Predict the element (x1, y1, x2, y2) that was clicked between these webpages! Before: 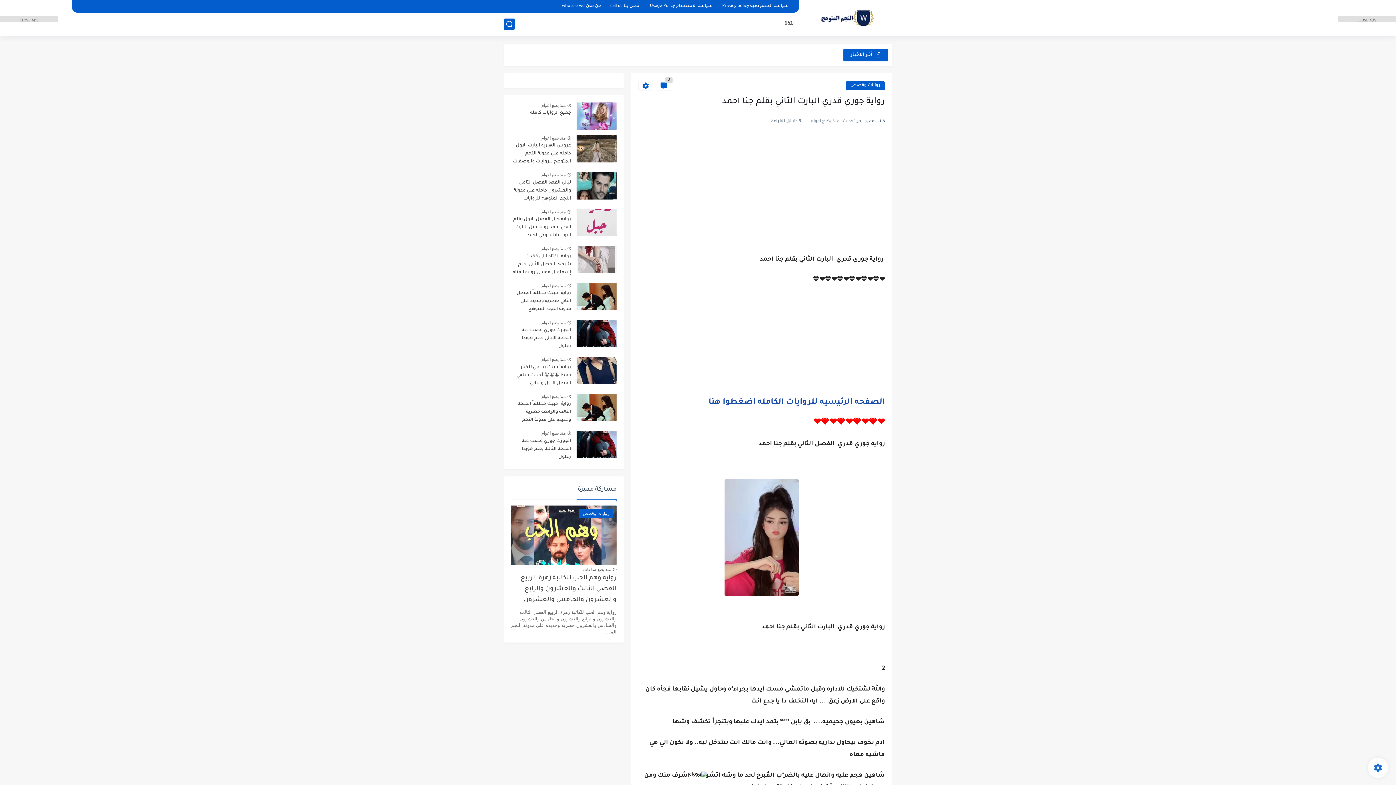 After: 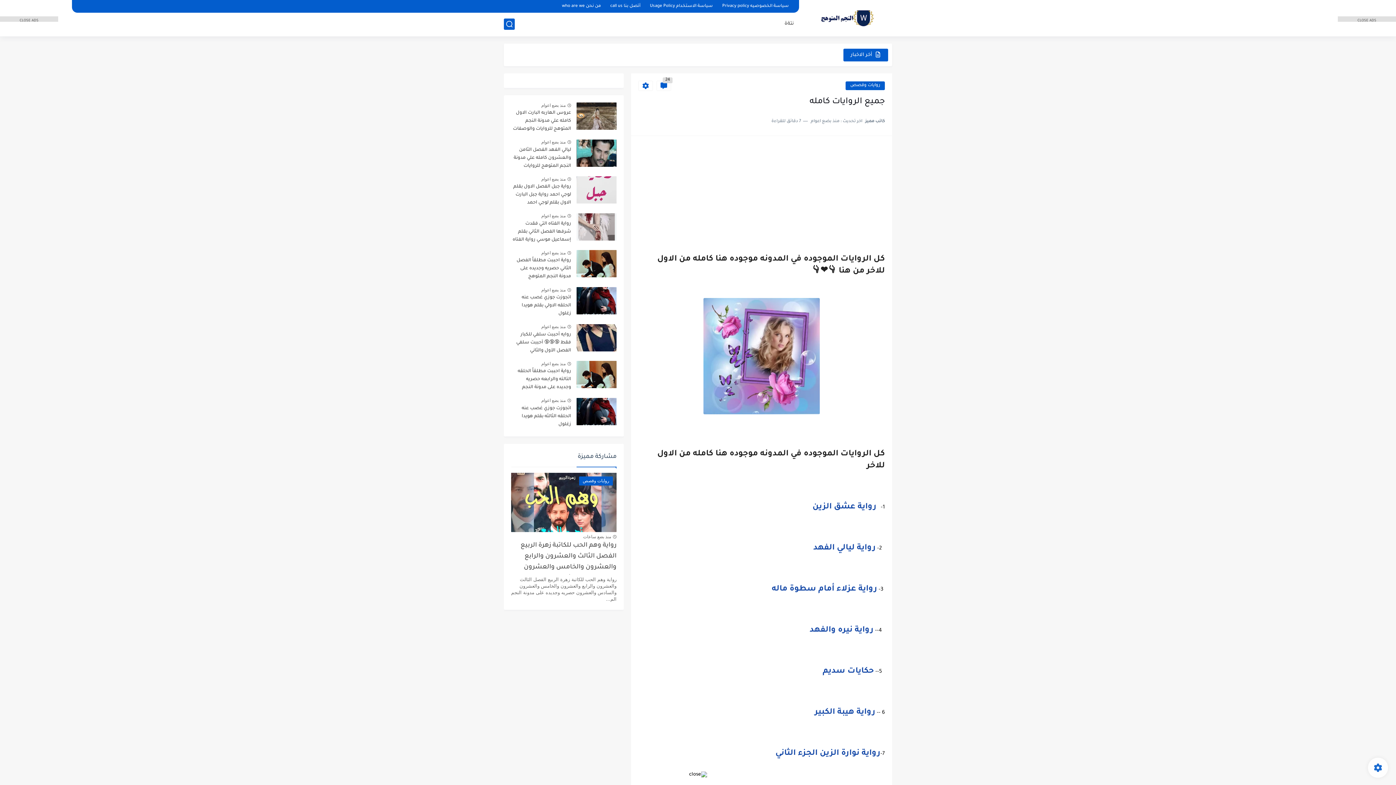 Action: bbox: (576, 102, 616, 129)